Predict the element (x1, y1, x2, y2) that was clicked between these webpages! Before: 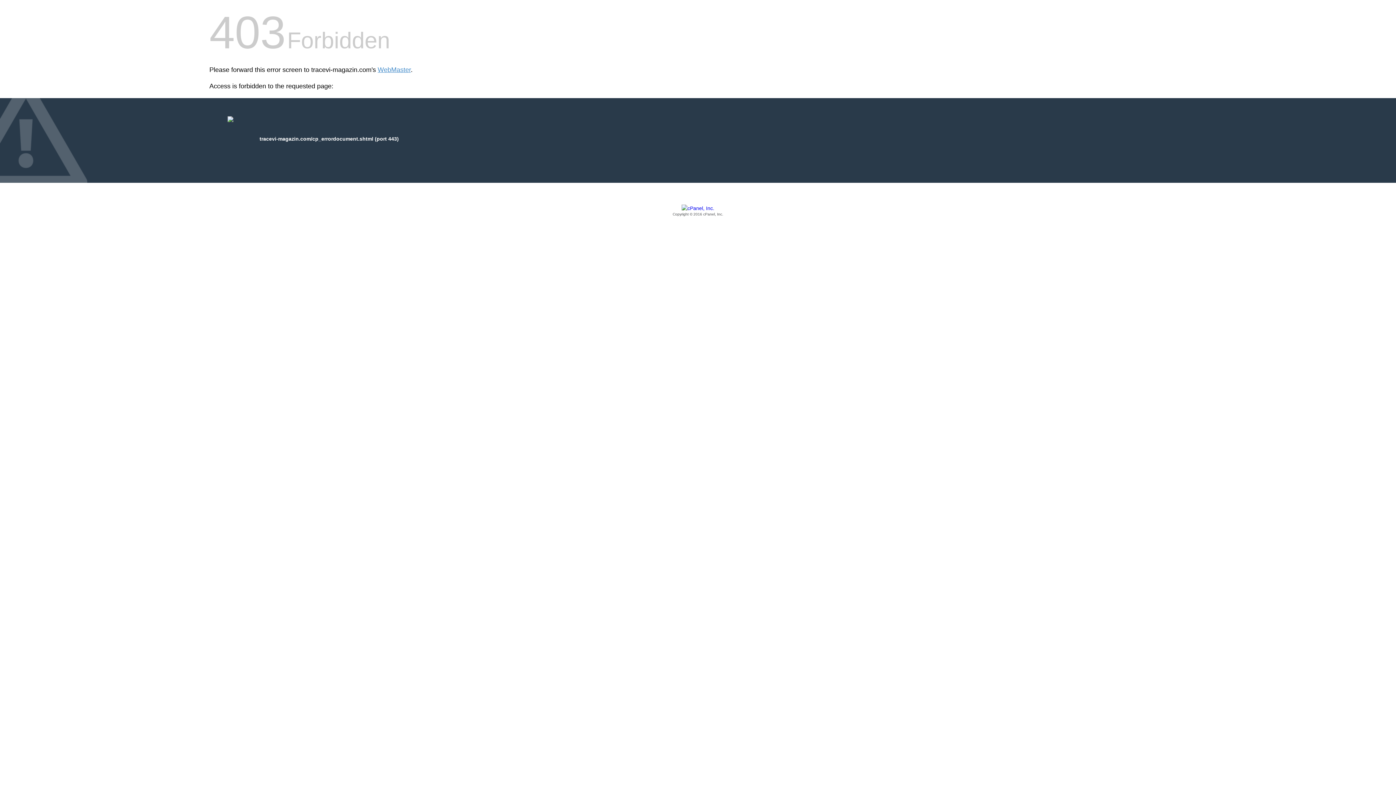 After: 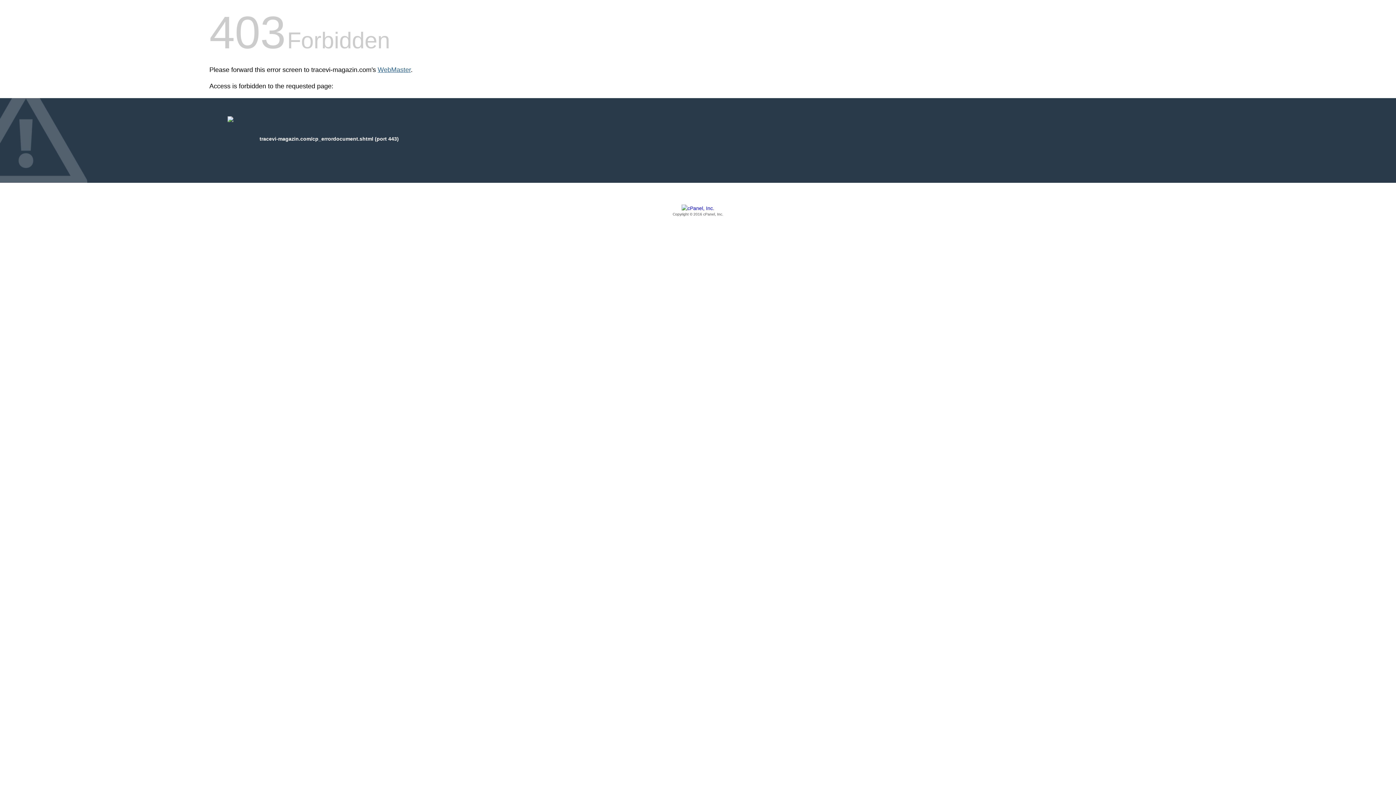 Action: bbox: (377, 66, 410, 73) label: WebMaster